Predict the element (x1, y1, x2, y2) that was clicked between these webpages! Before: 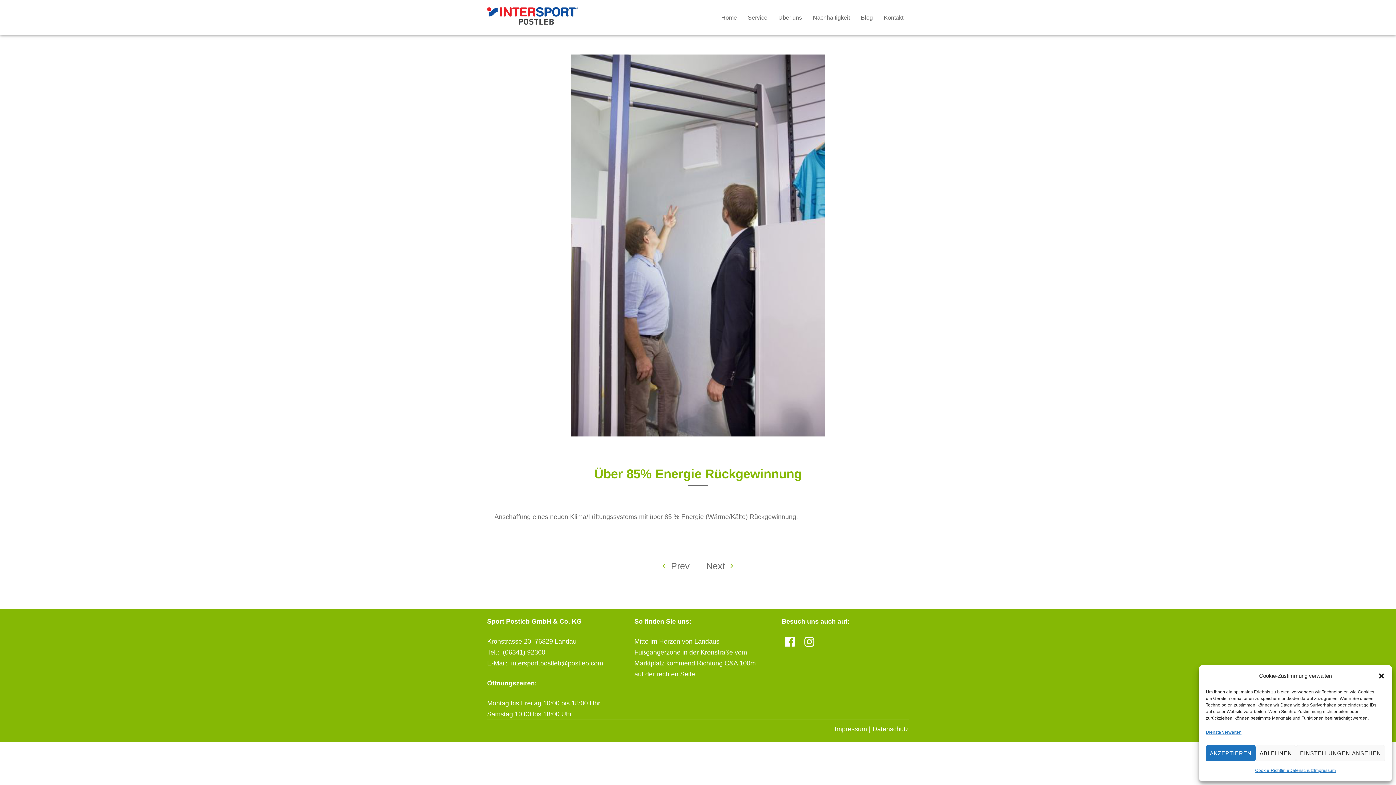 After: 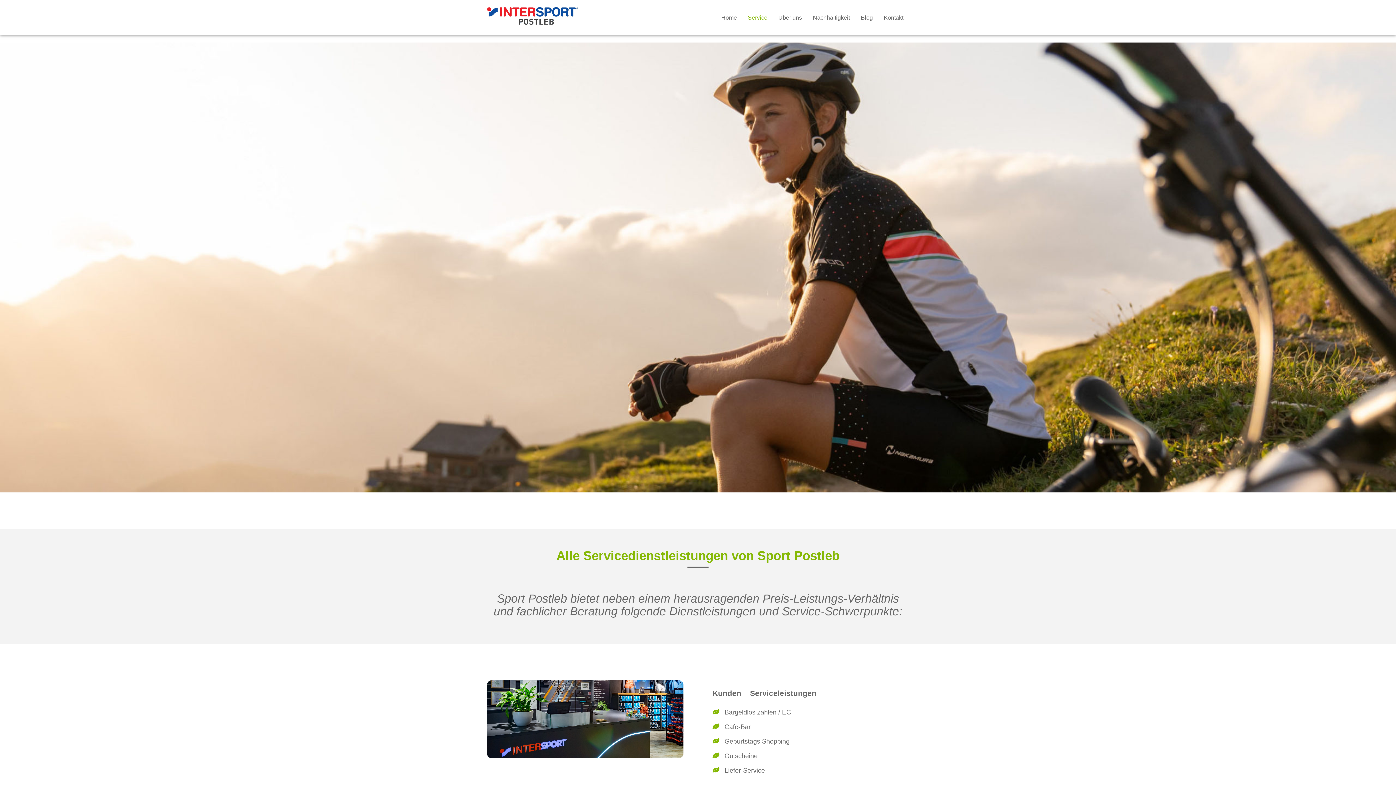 Action: bbox: (748, 14, 767, 20) label: Service